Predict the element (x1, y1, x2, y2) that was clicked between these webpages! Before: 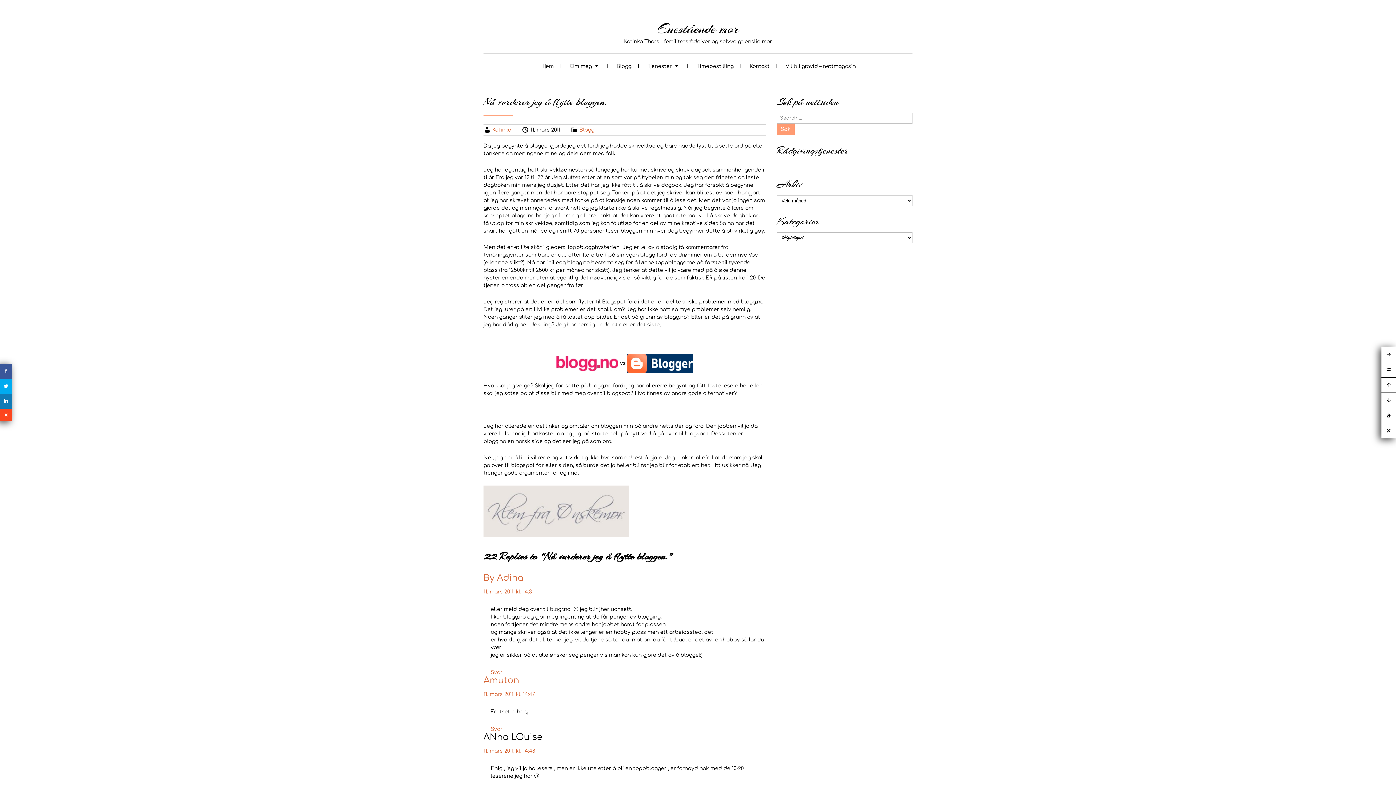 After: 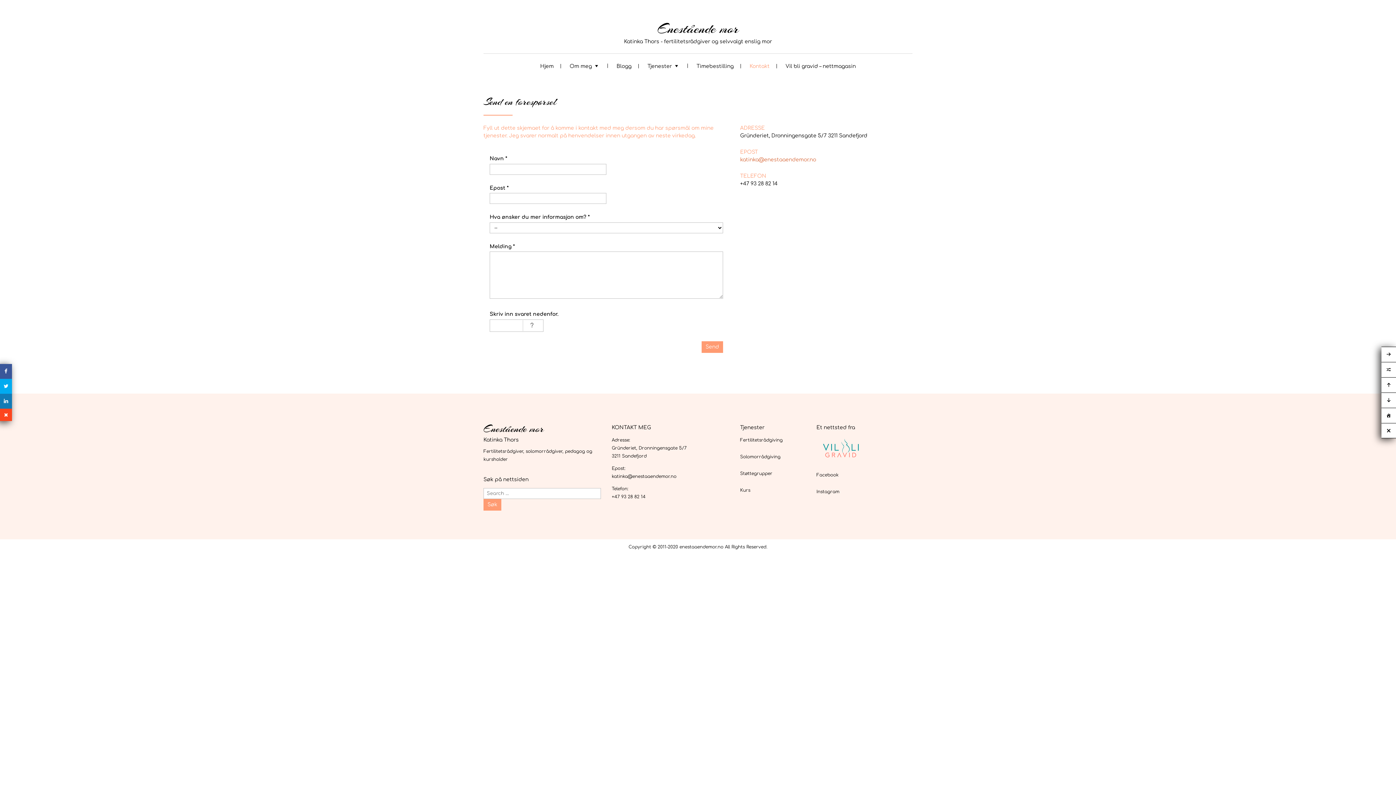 Action: bbox: (742, 55, 777, 76) label: Kontakt